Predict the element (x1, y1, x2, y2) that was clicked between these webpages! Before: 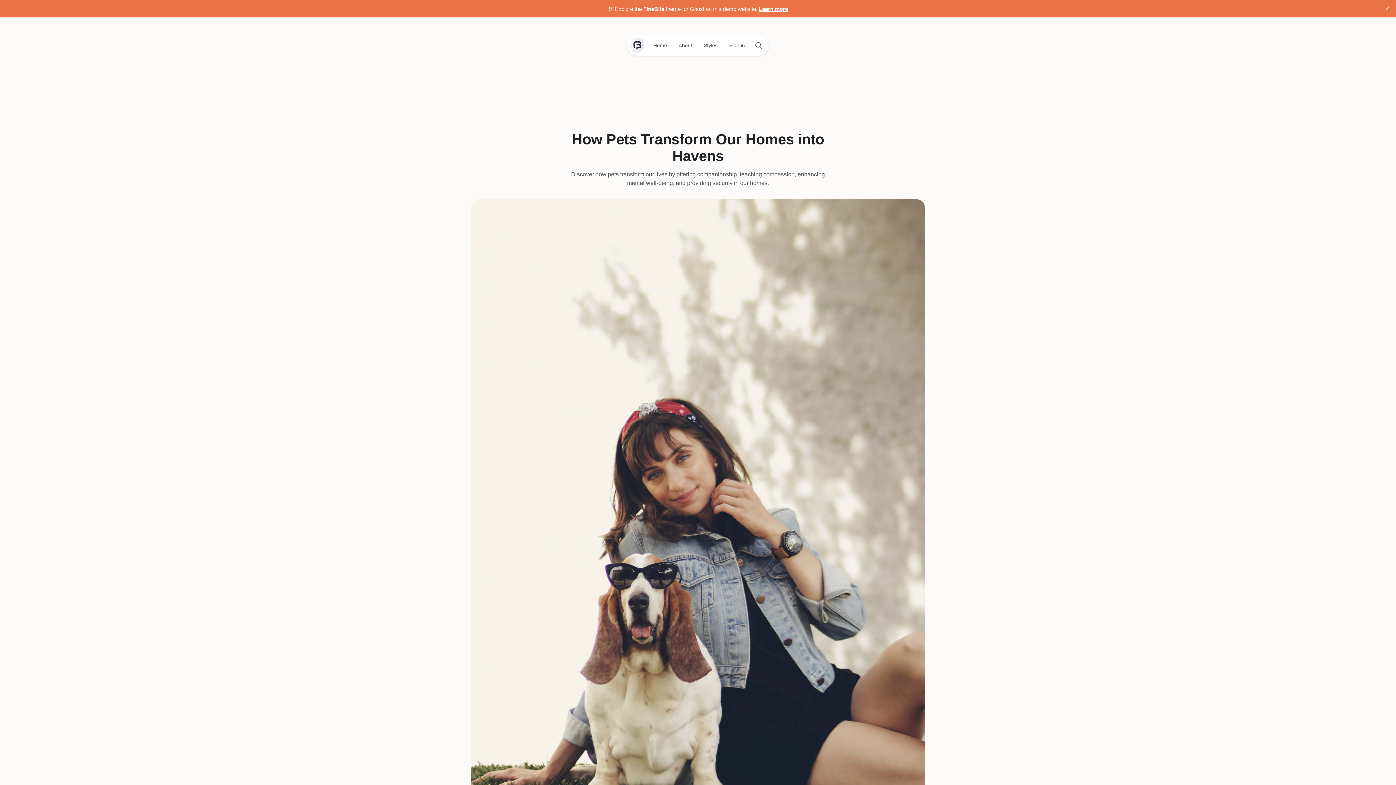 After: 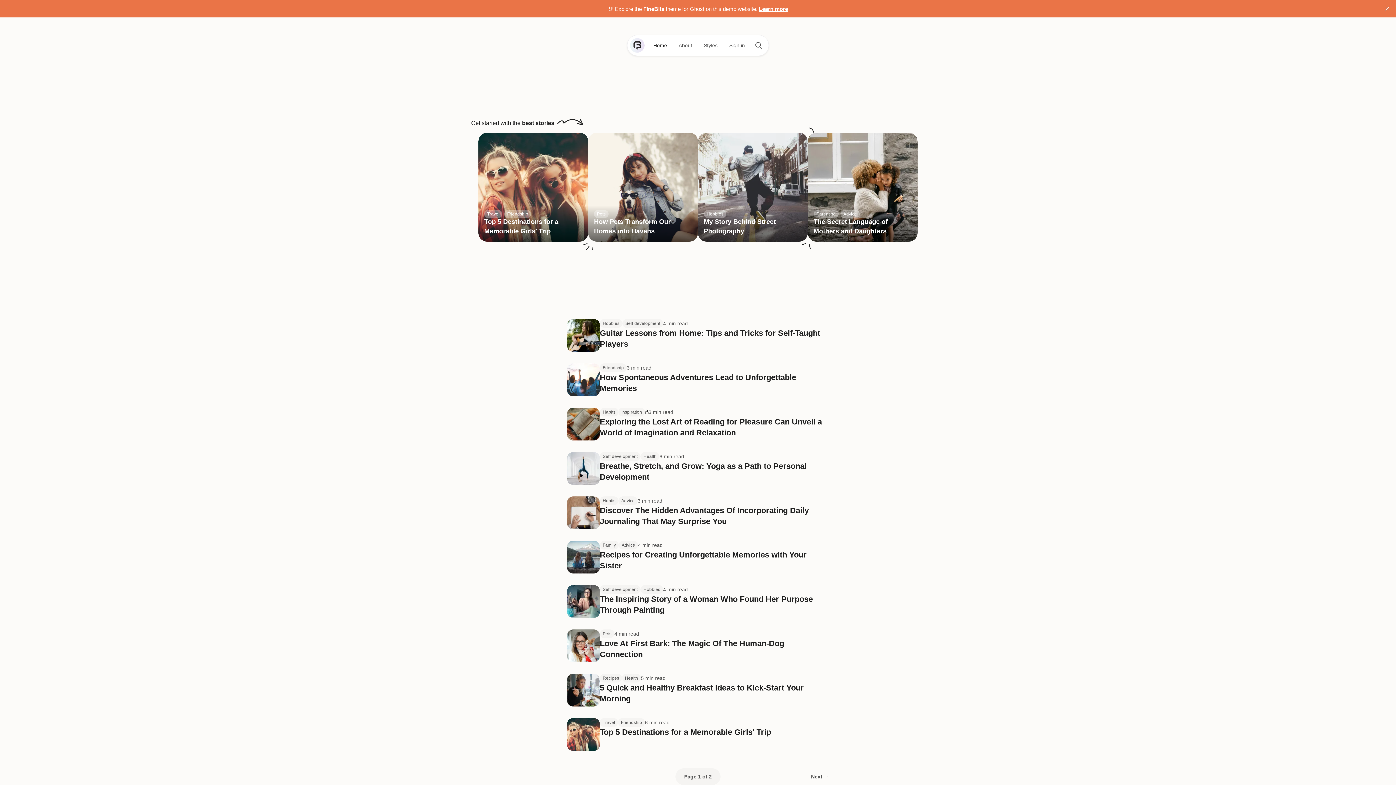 Action: label: Home bbox: (647, 37, 673, 53)